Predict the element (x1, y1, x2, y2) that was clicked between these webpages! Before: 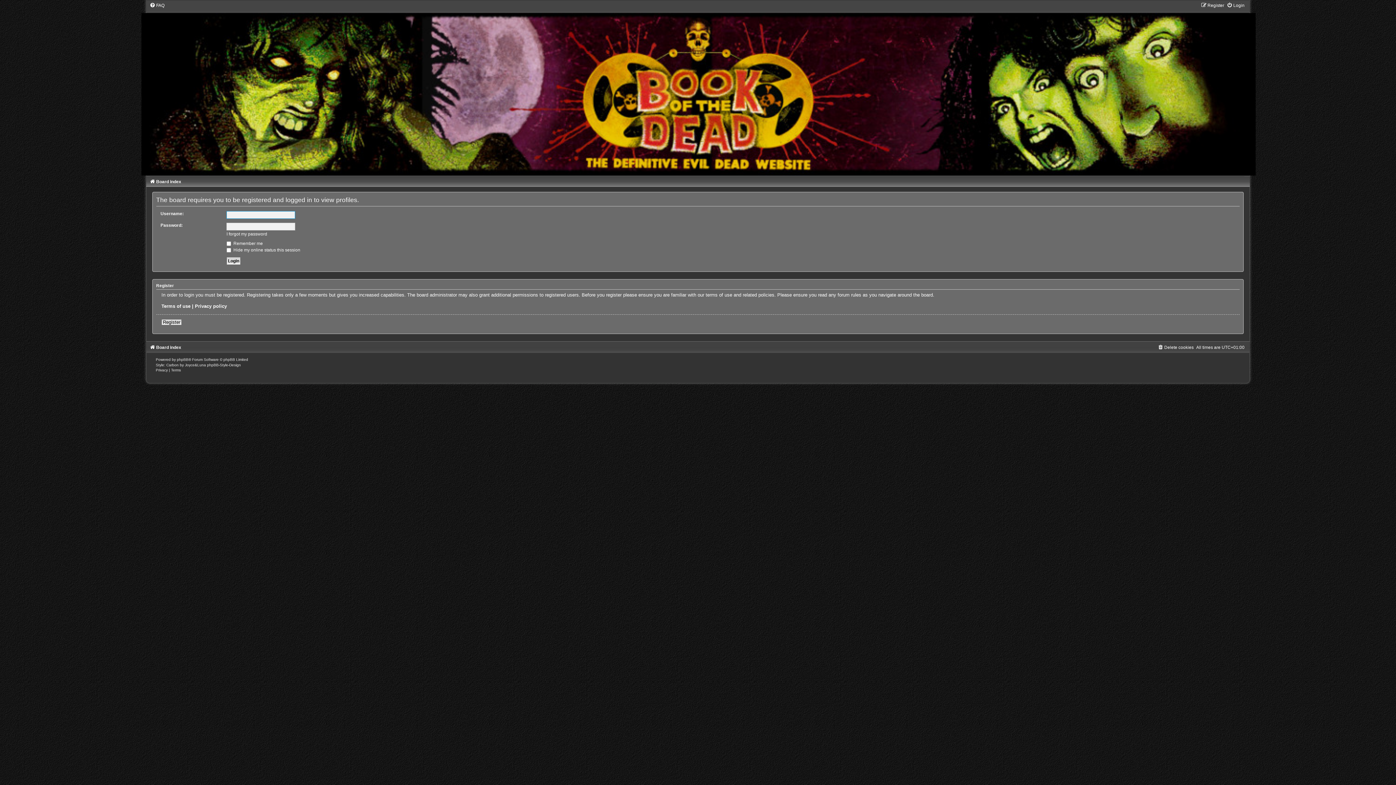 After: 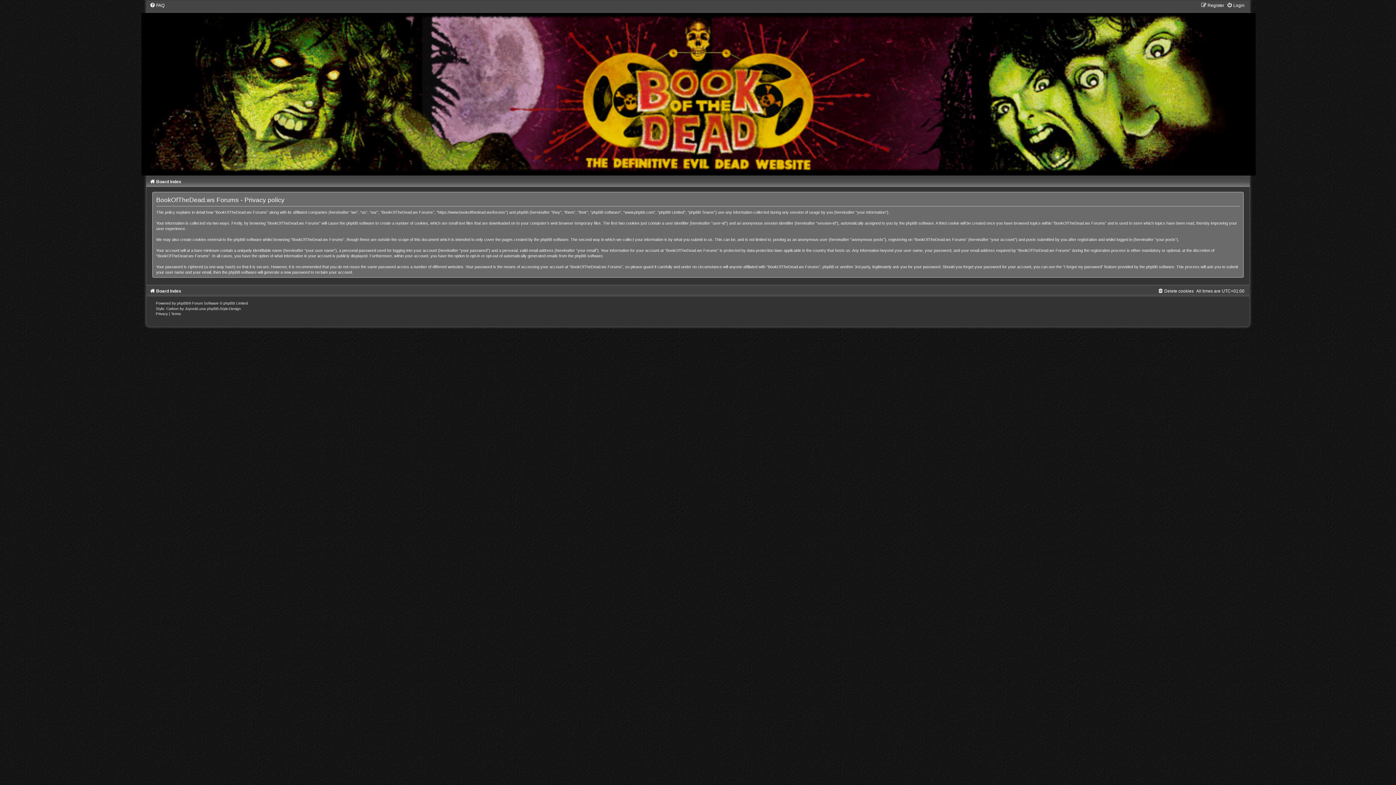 Action: bbox: (155, 368, 168, 372) label: Privacy 